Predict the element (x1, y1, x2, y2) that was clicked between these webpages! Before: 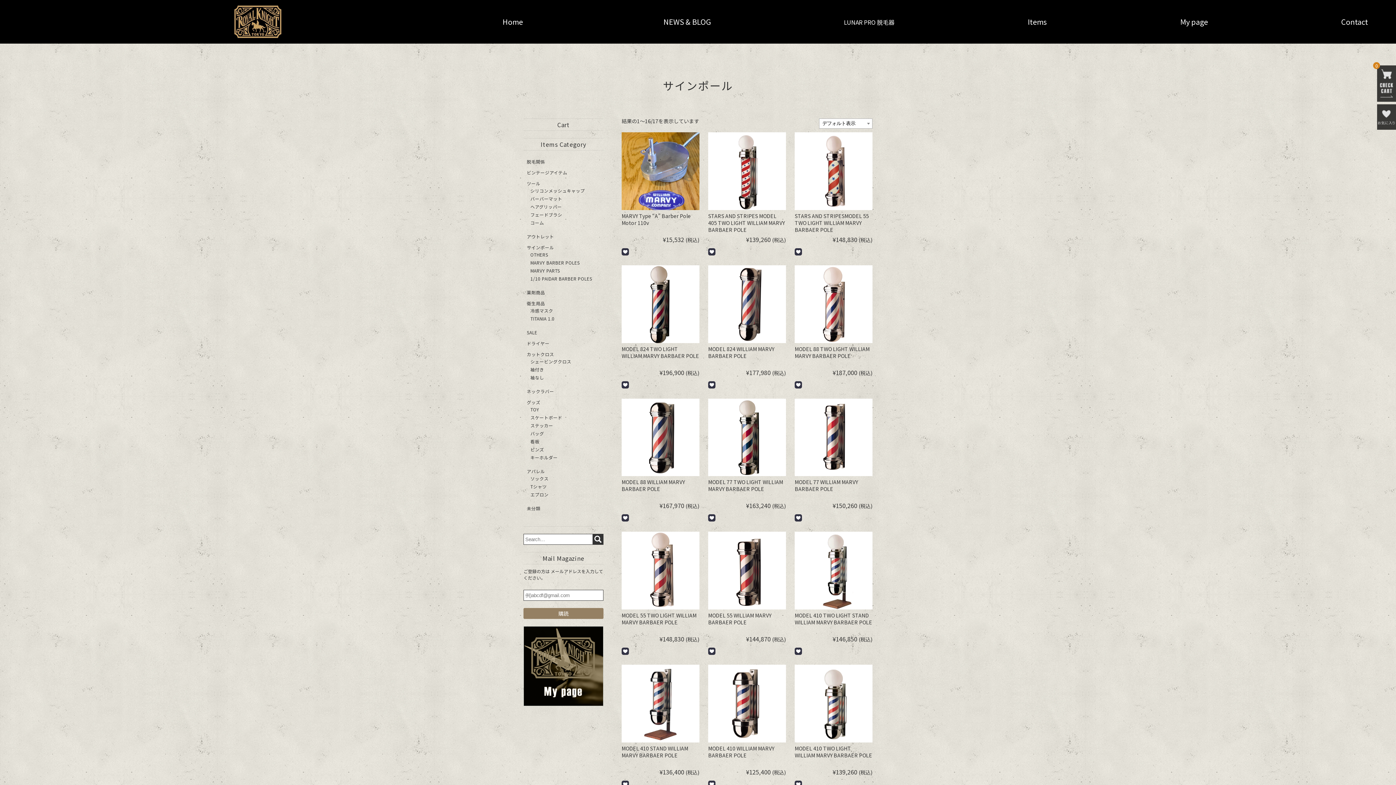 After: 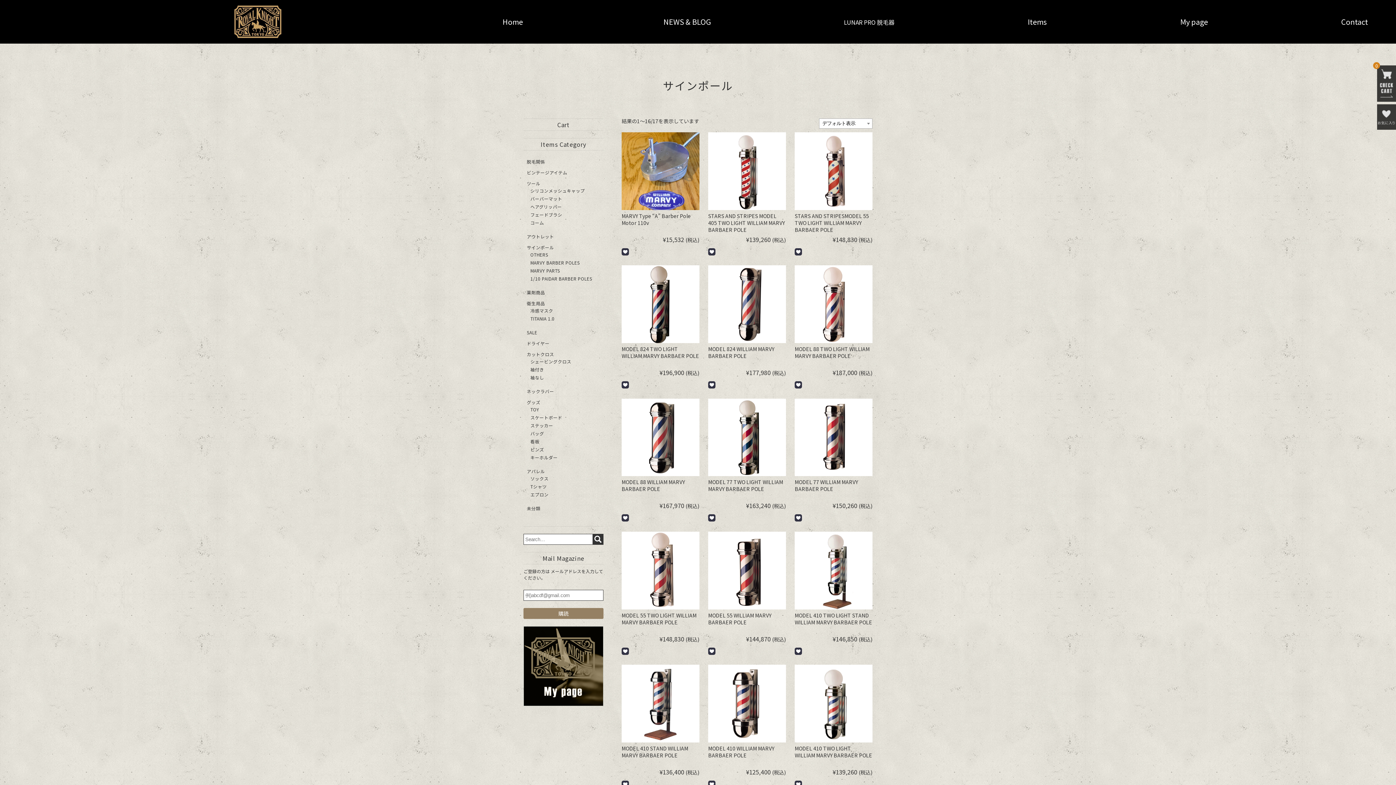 Action: bbox: (1377, 740, 1389, 768) label: Top